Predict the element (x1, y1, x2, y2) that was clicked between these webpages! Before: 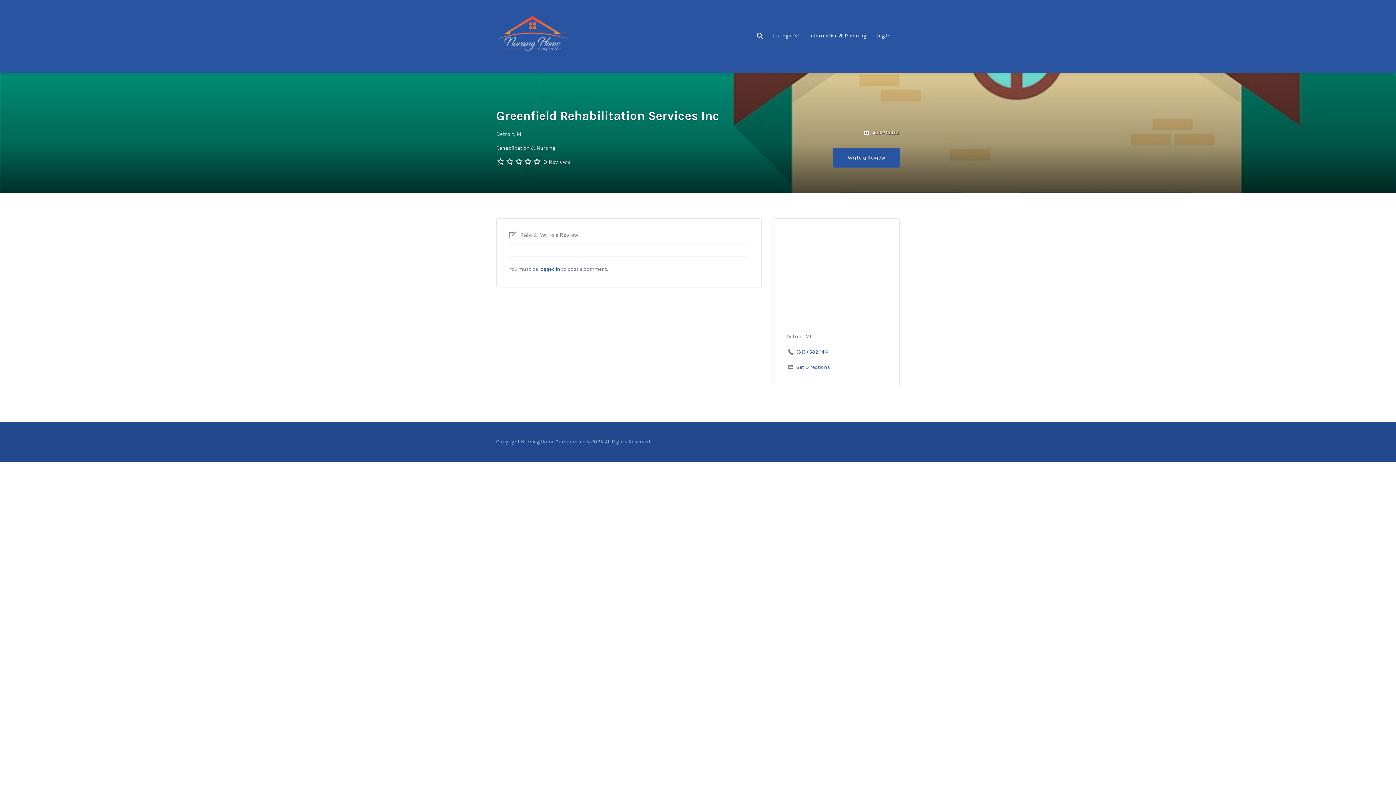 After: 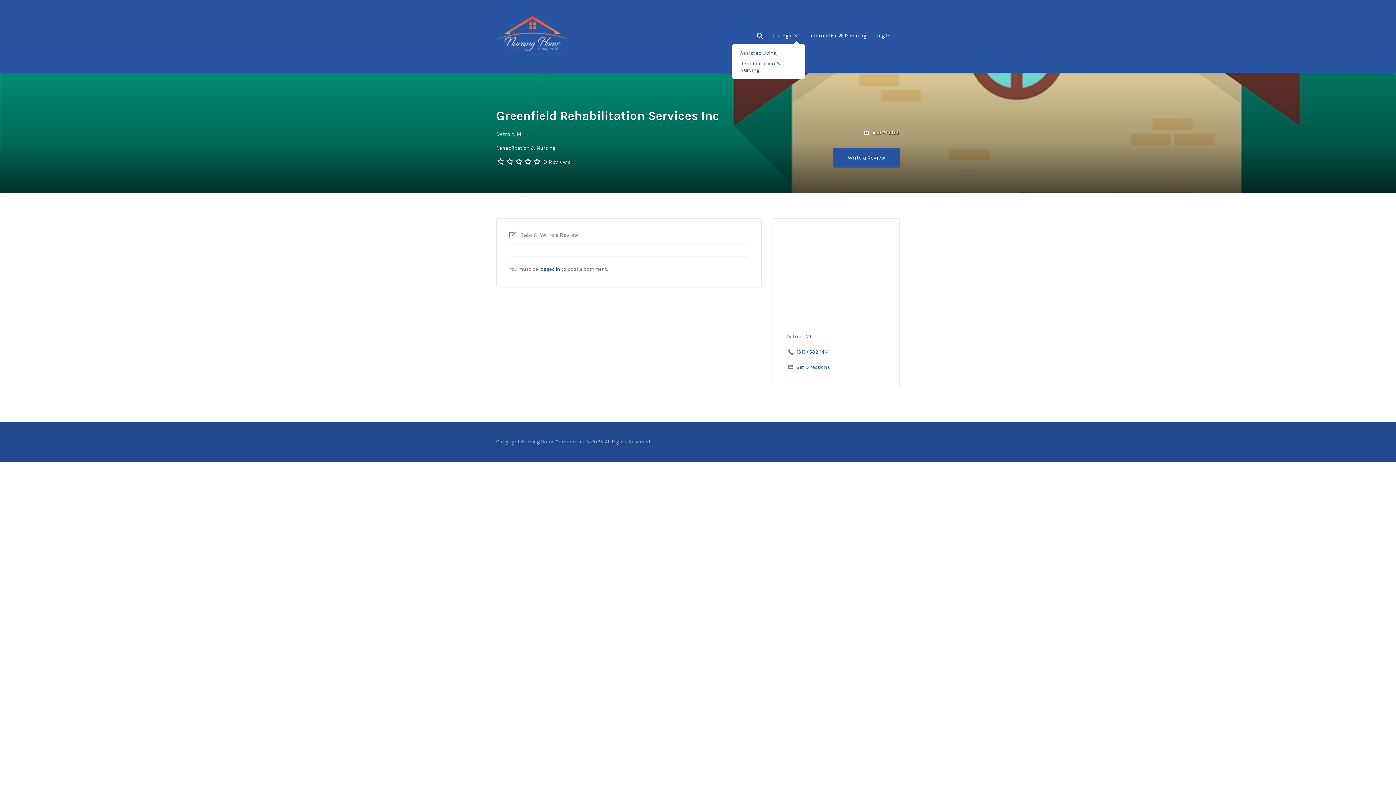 Action: label: Listings bbox: (772, 26, 791, 45)